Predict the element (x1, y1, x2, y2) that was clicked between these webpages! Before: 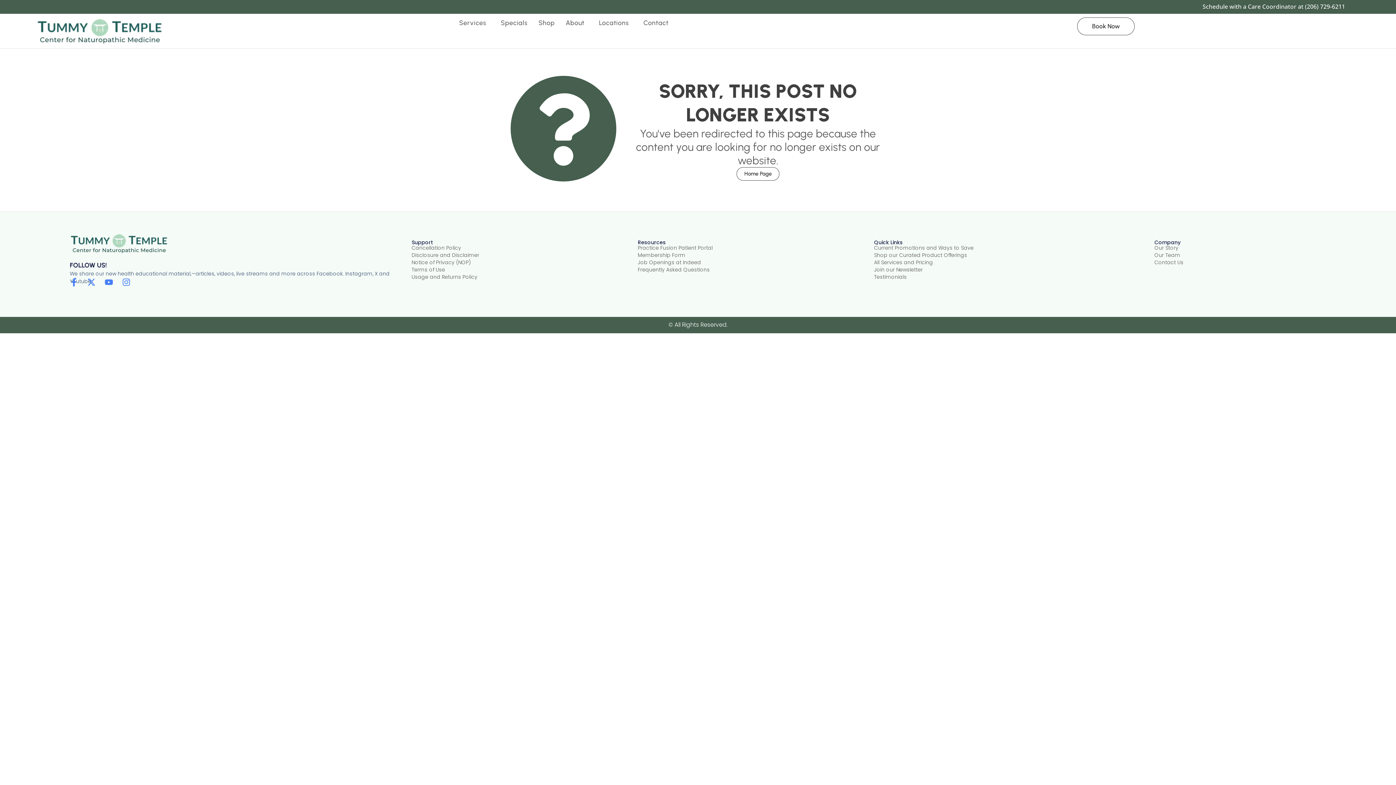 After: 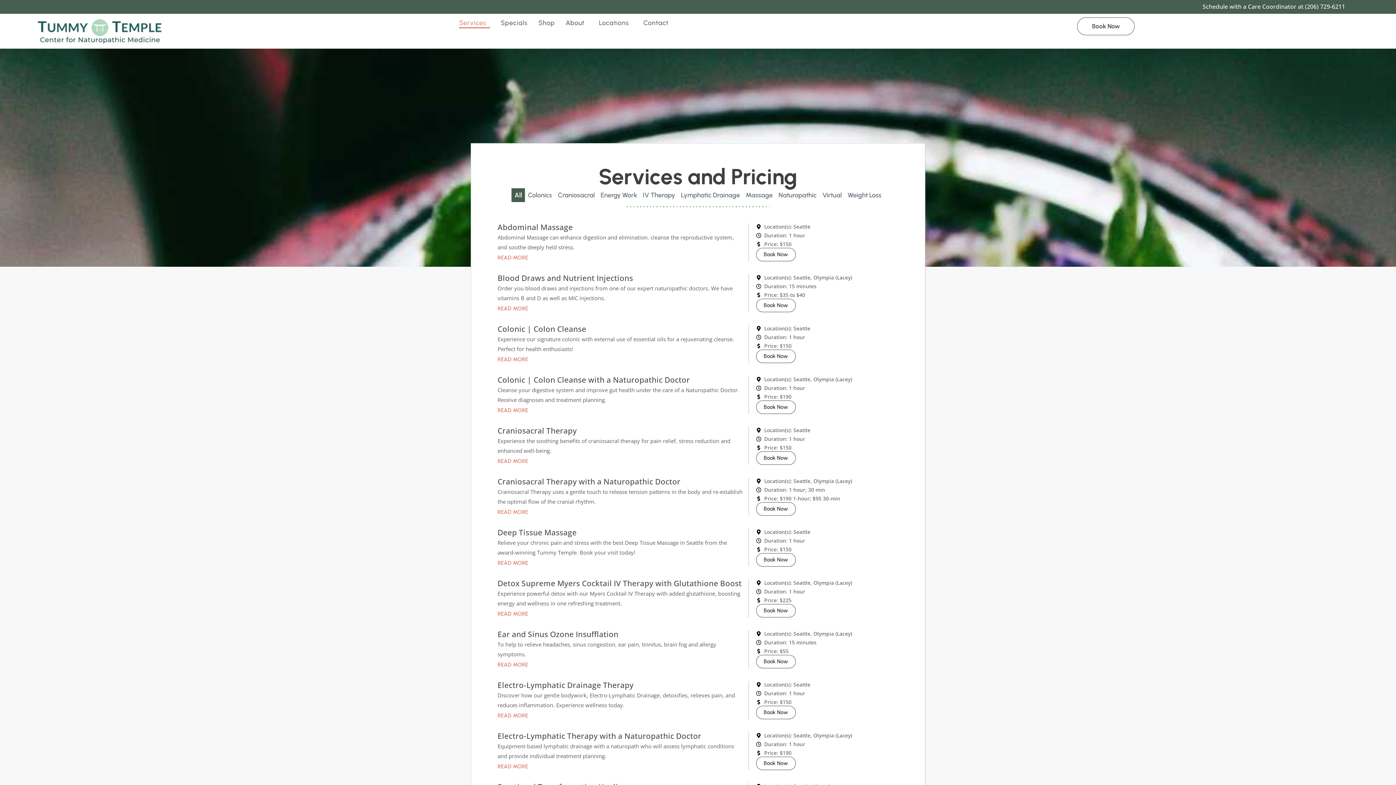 Action: label: All Services and Pricing bbox: (874, 259, 1154, 265)